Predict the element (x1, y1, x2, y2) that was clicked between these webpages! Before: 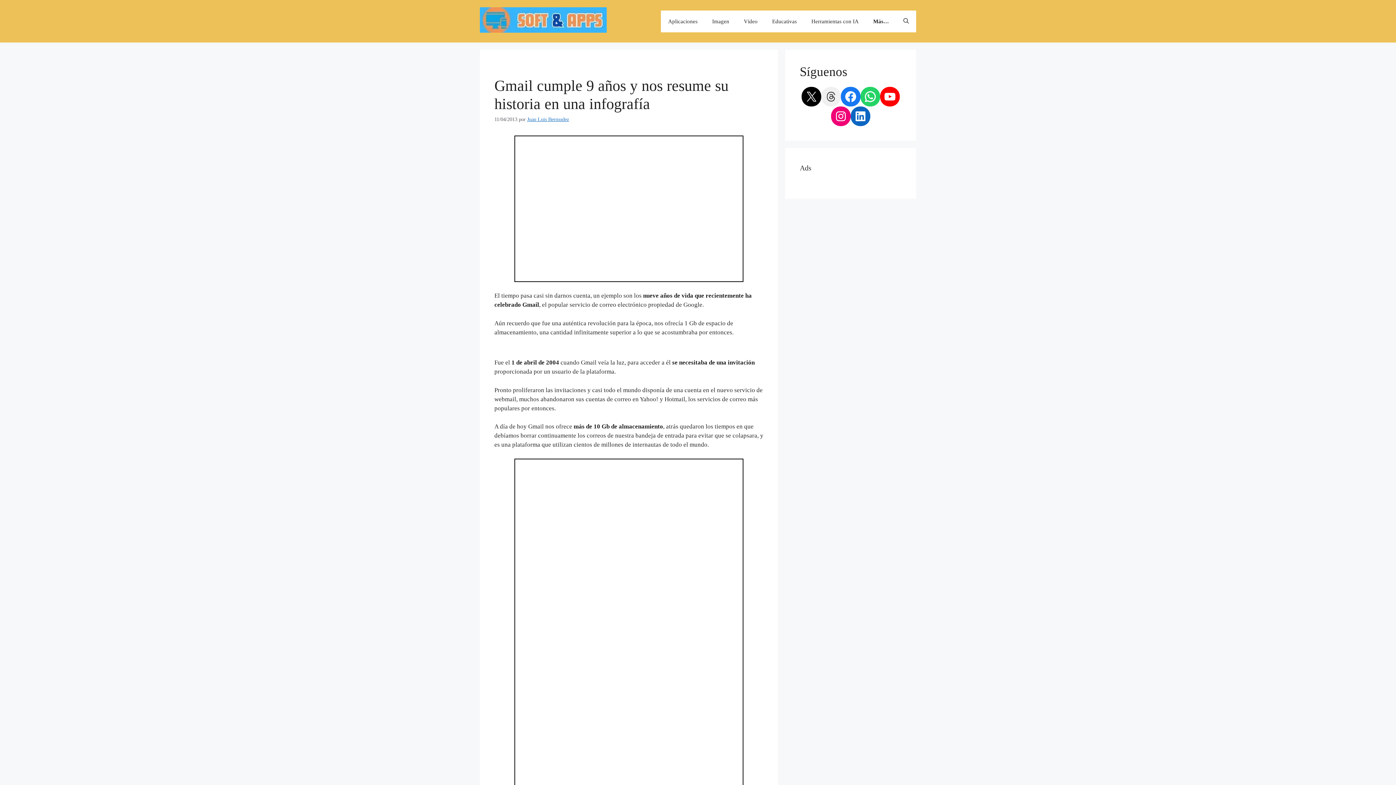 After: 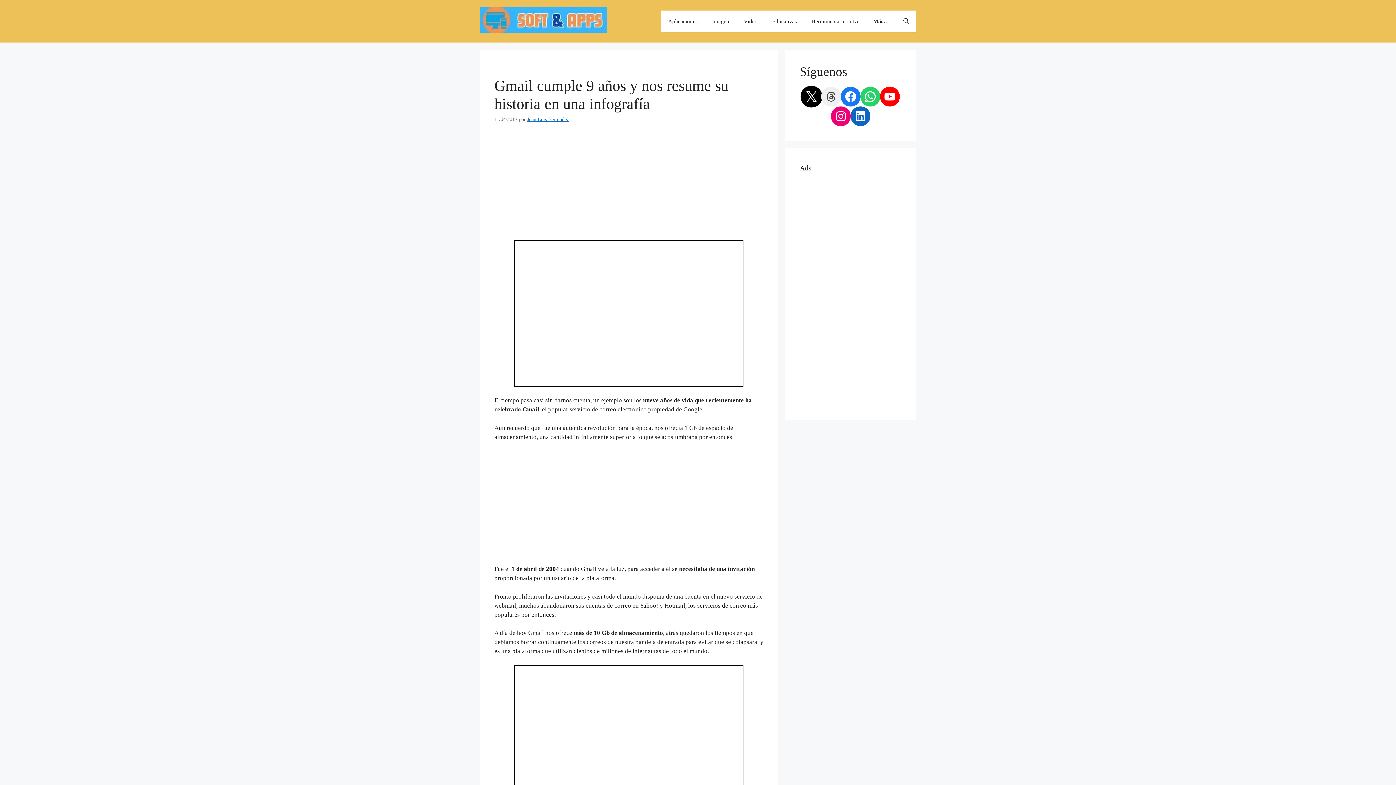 Action: label: X bbox: (801, 86, 821, 106)